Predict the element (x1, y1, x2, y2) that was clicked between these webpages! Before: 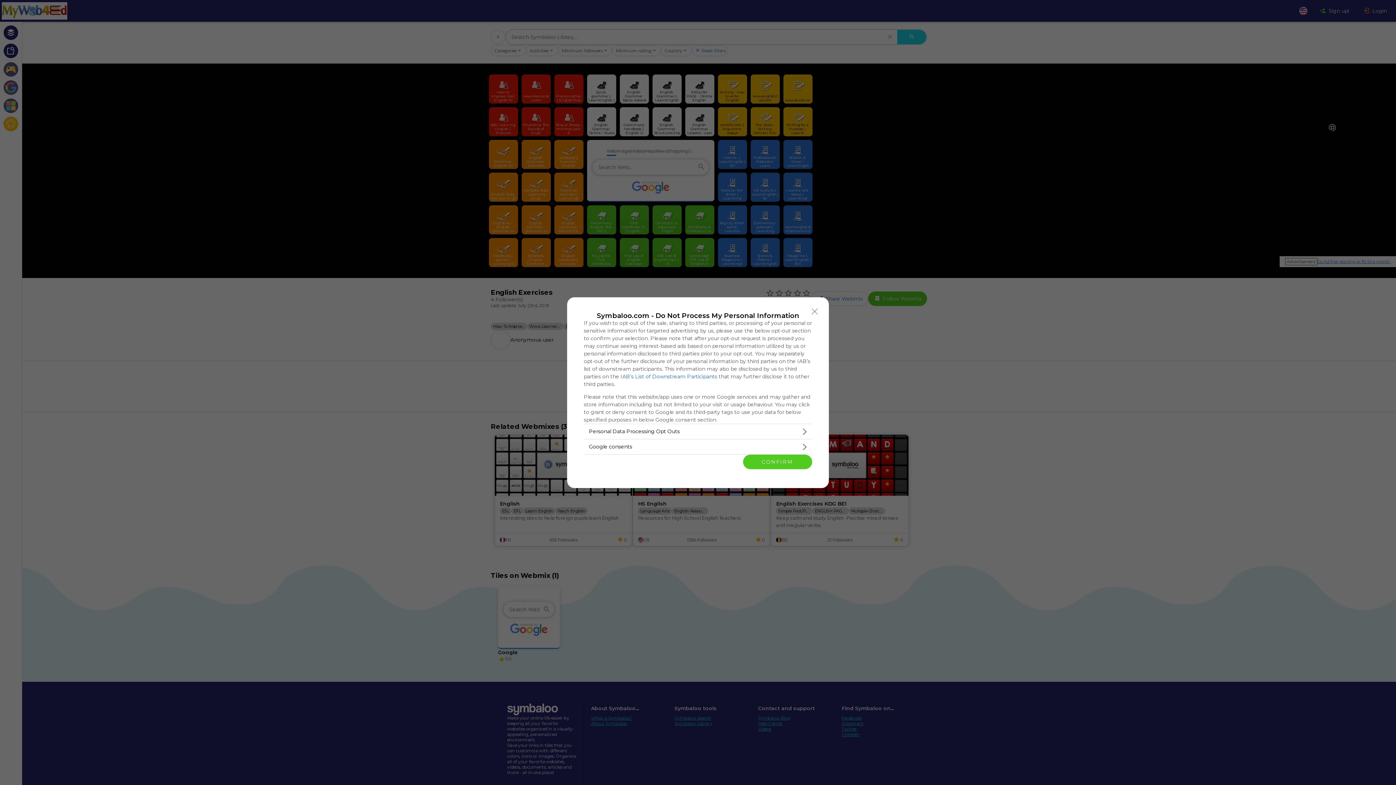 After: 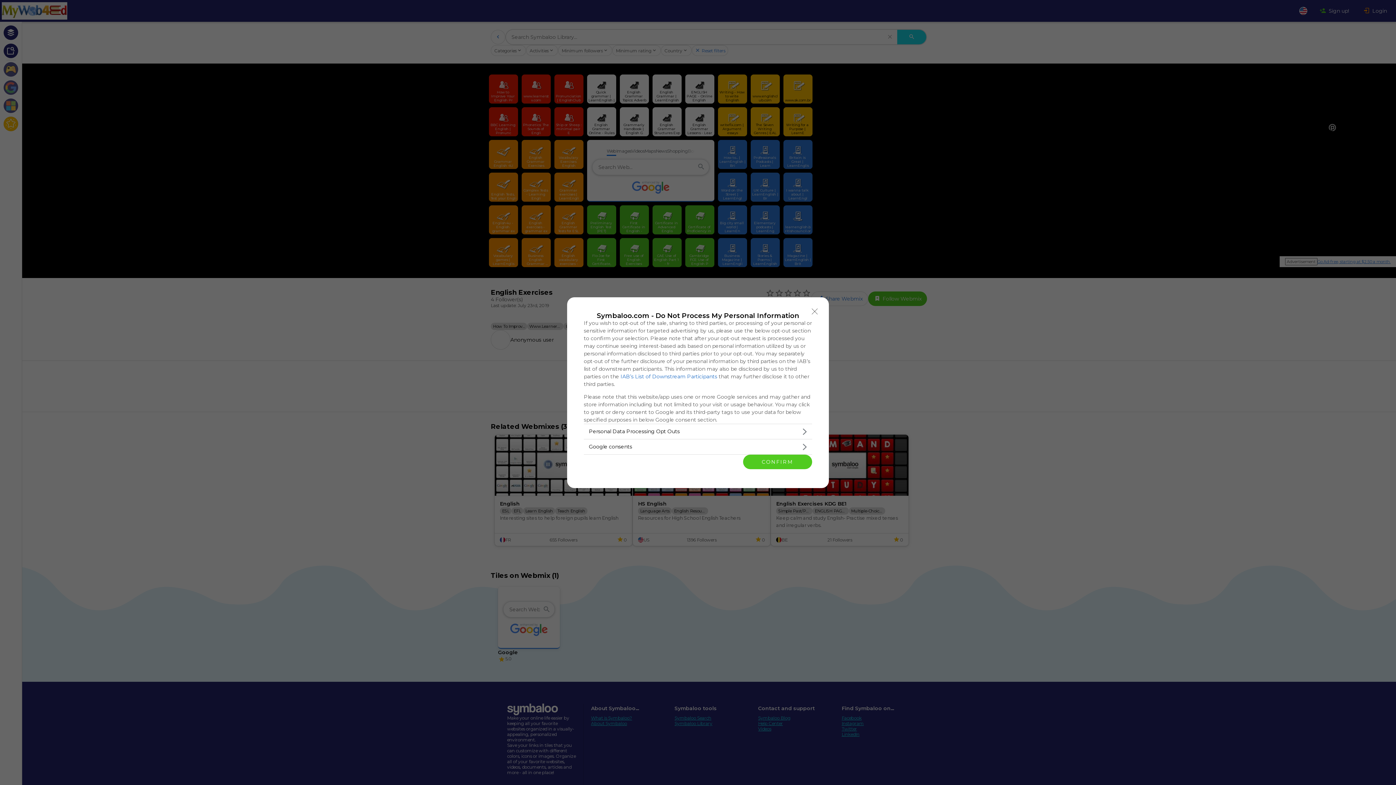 Action: label: IAB’s List of Downstream Participants bbox: (620, 373, 717, 379)